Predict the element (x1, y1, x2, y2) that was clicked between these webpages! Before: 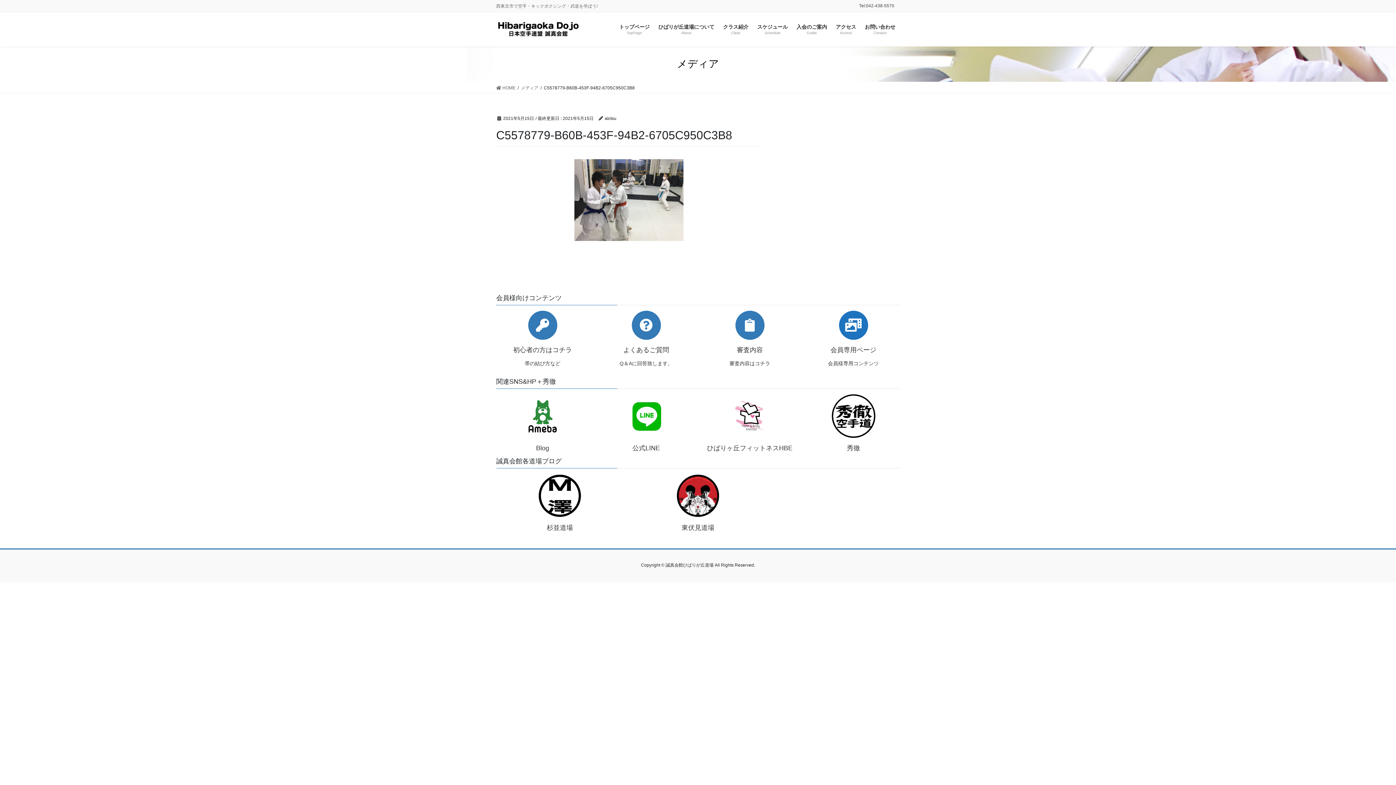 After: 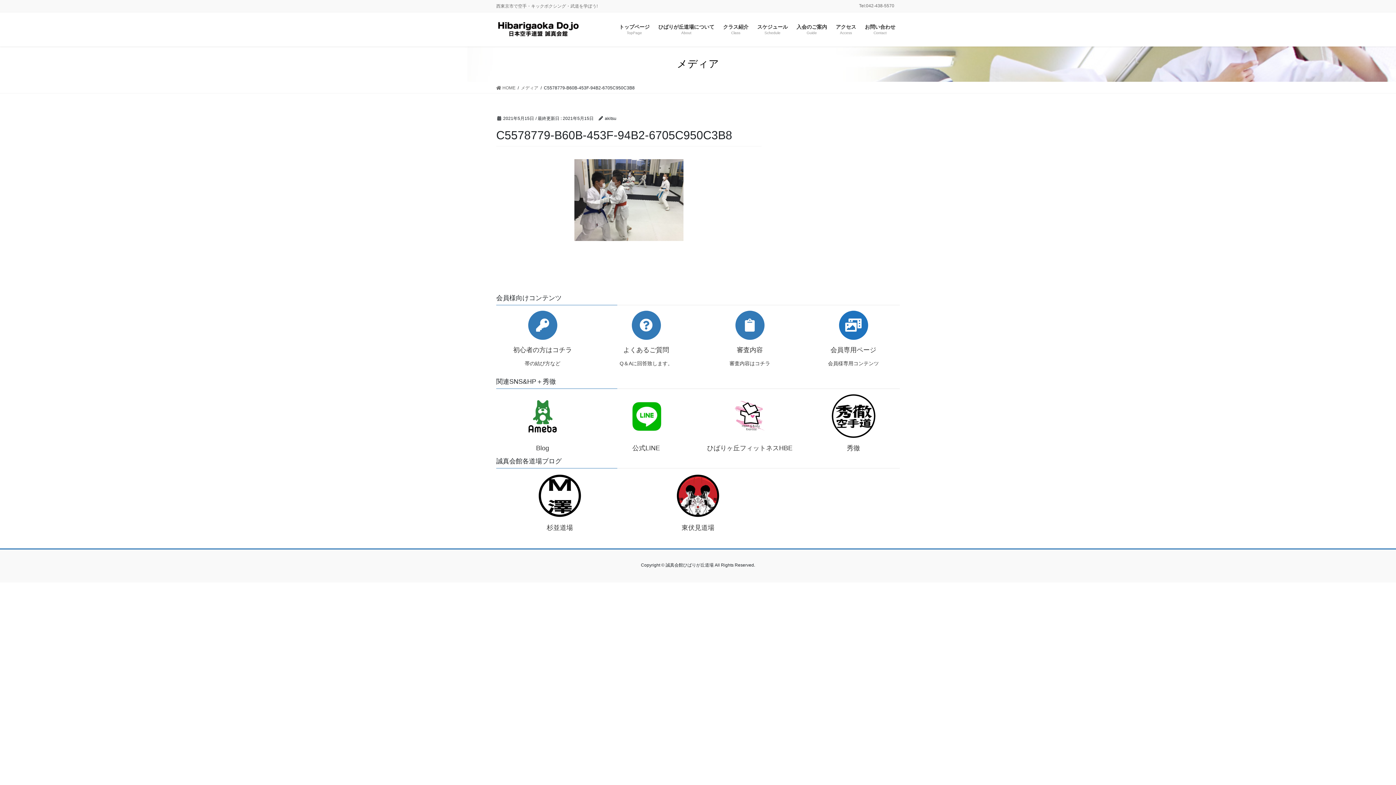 Action: bbox: (853, 2, 900, 8) label: Tel:042-438-5570